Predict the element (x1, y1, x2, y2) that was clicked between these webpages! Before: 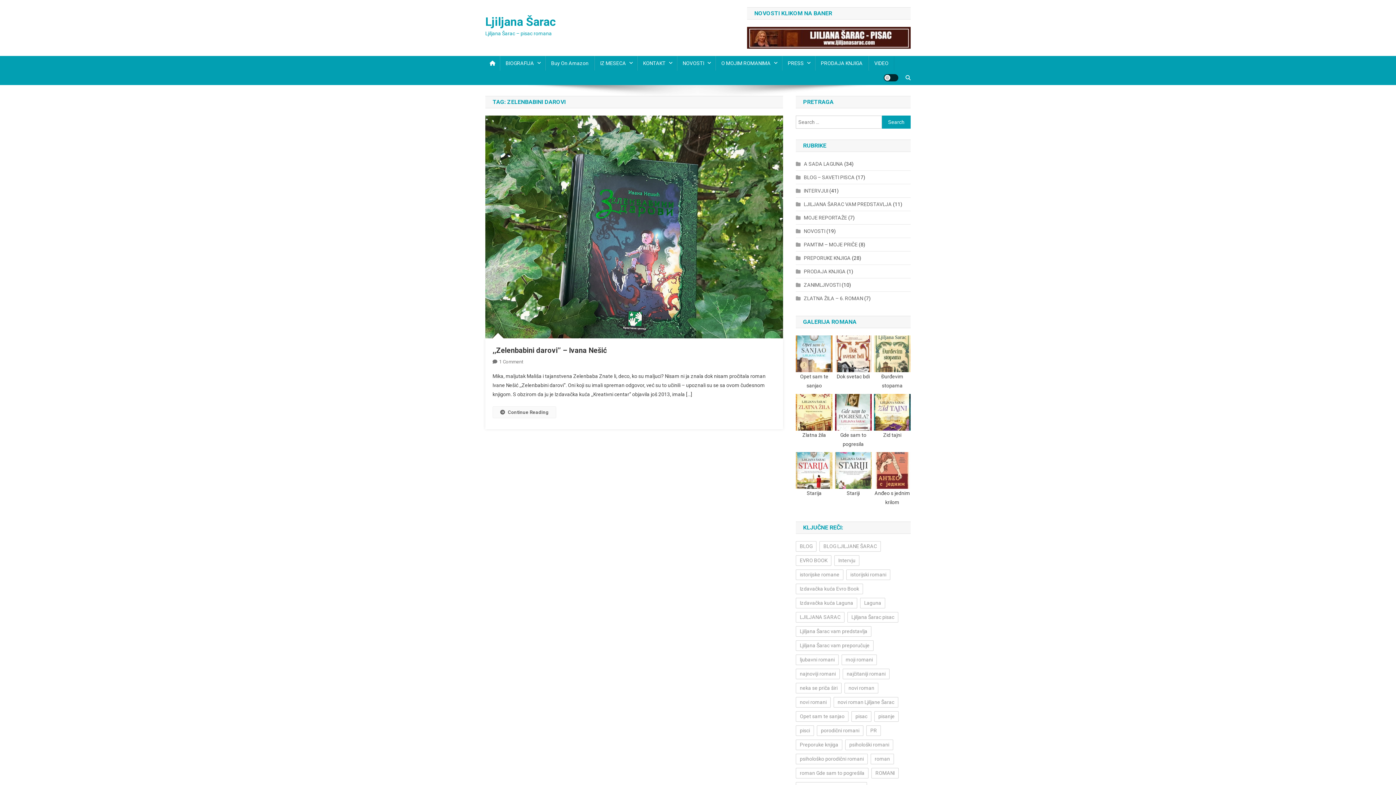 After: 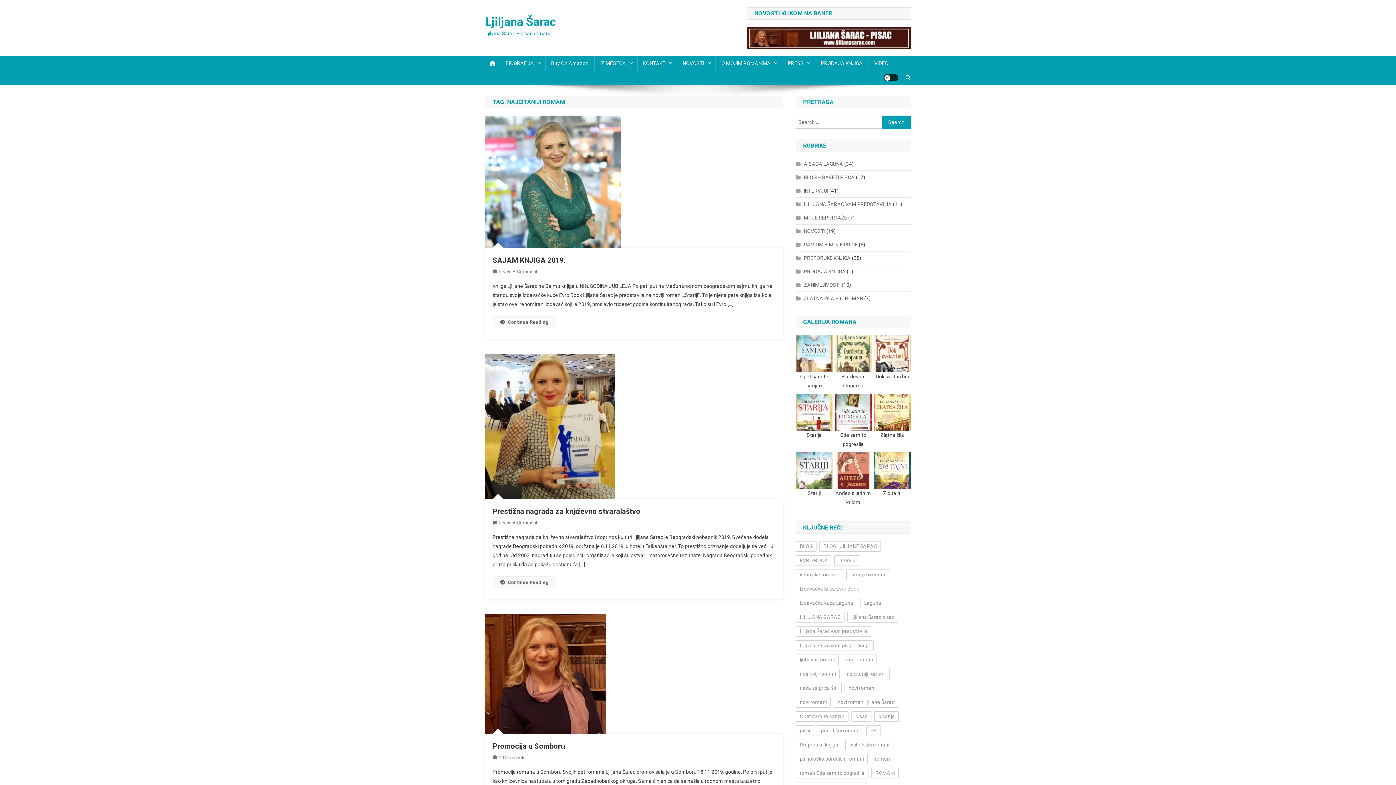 Action: label: najčitaniji romani (3 items) bbox: (842, 669, 889, 679)